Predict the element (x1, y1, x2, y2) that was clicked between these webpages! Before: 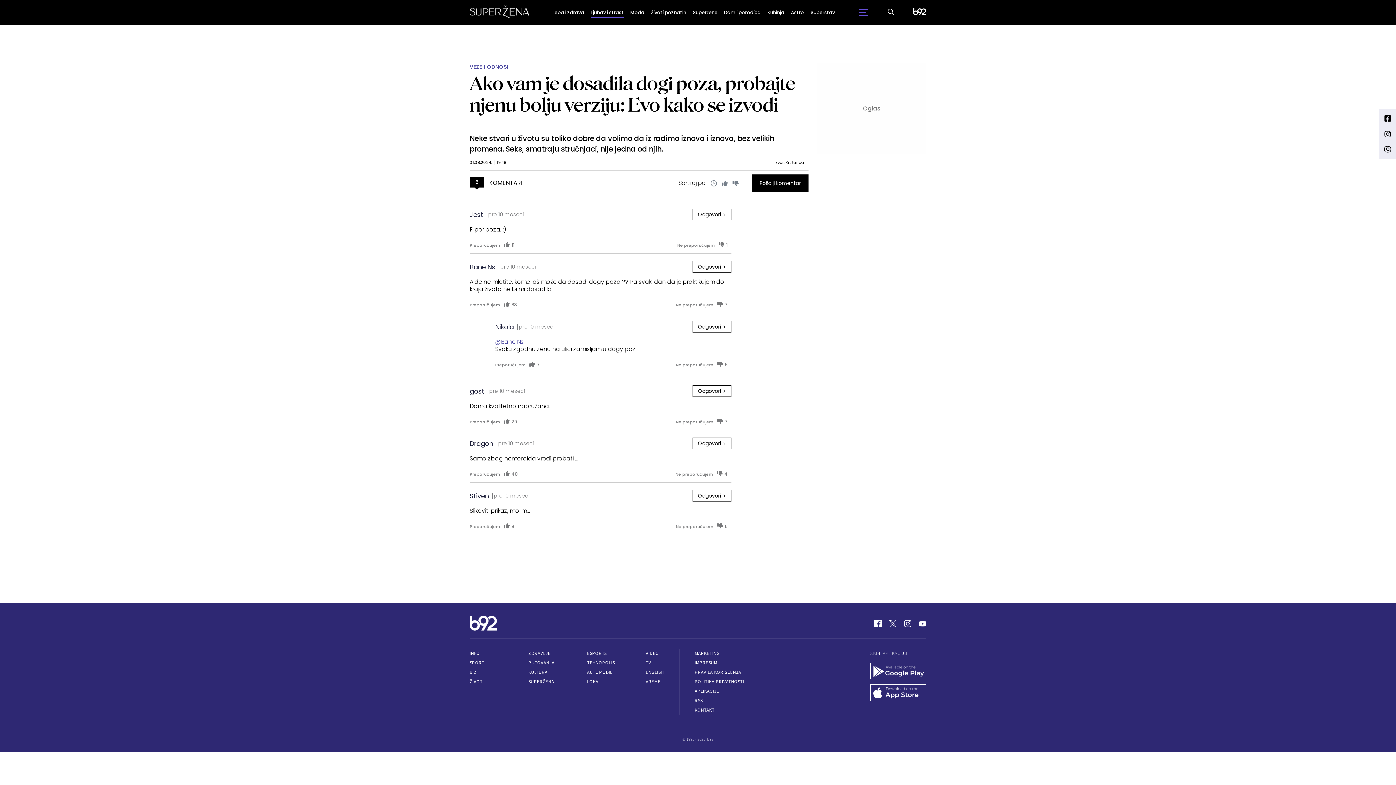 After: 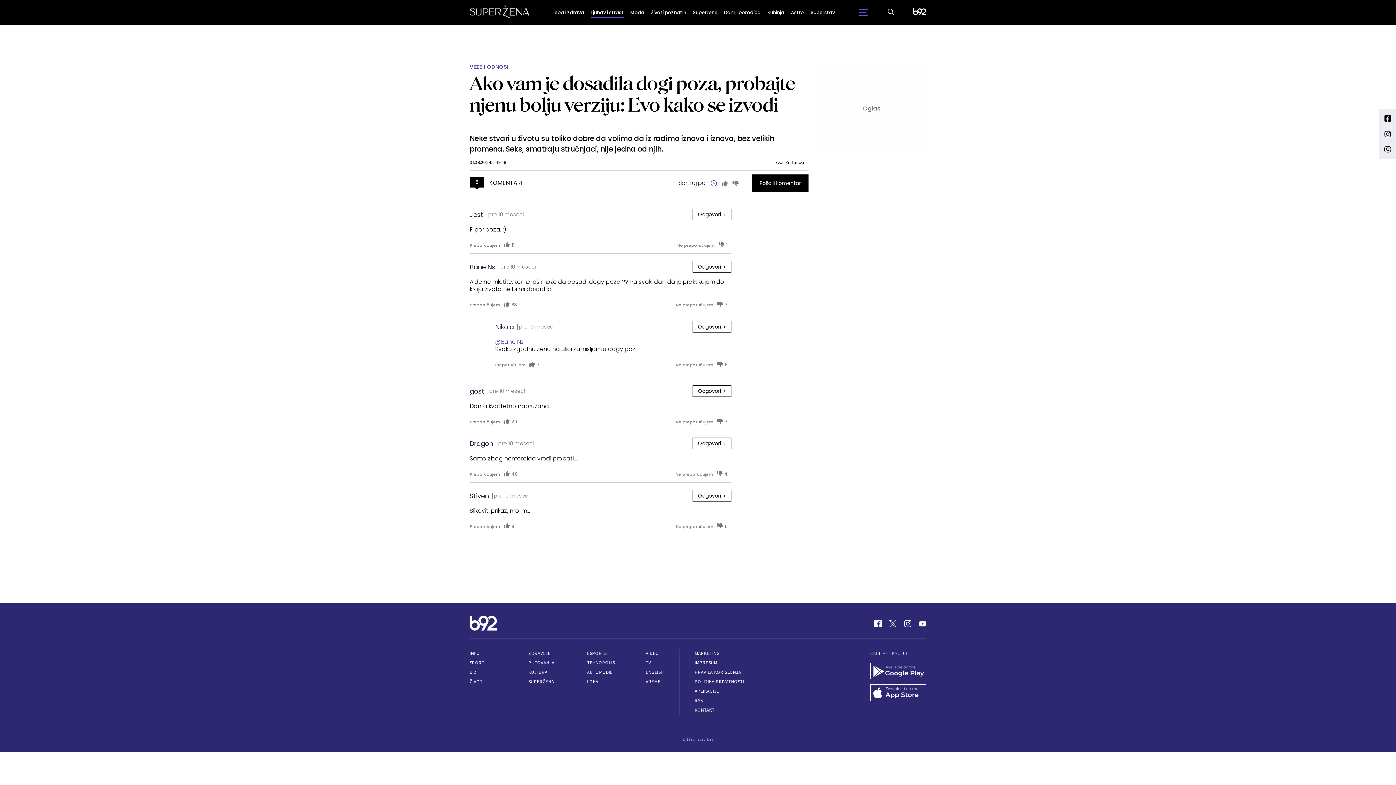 Action: bbox: (708, 177, 719, 188)